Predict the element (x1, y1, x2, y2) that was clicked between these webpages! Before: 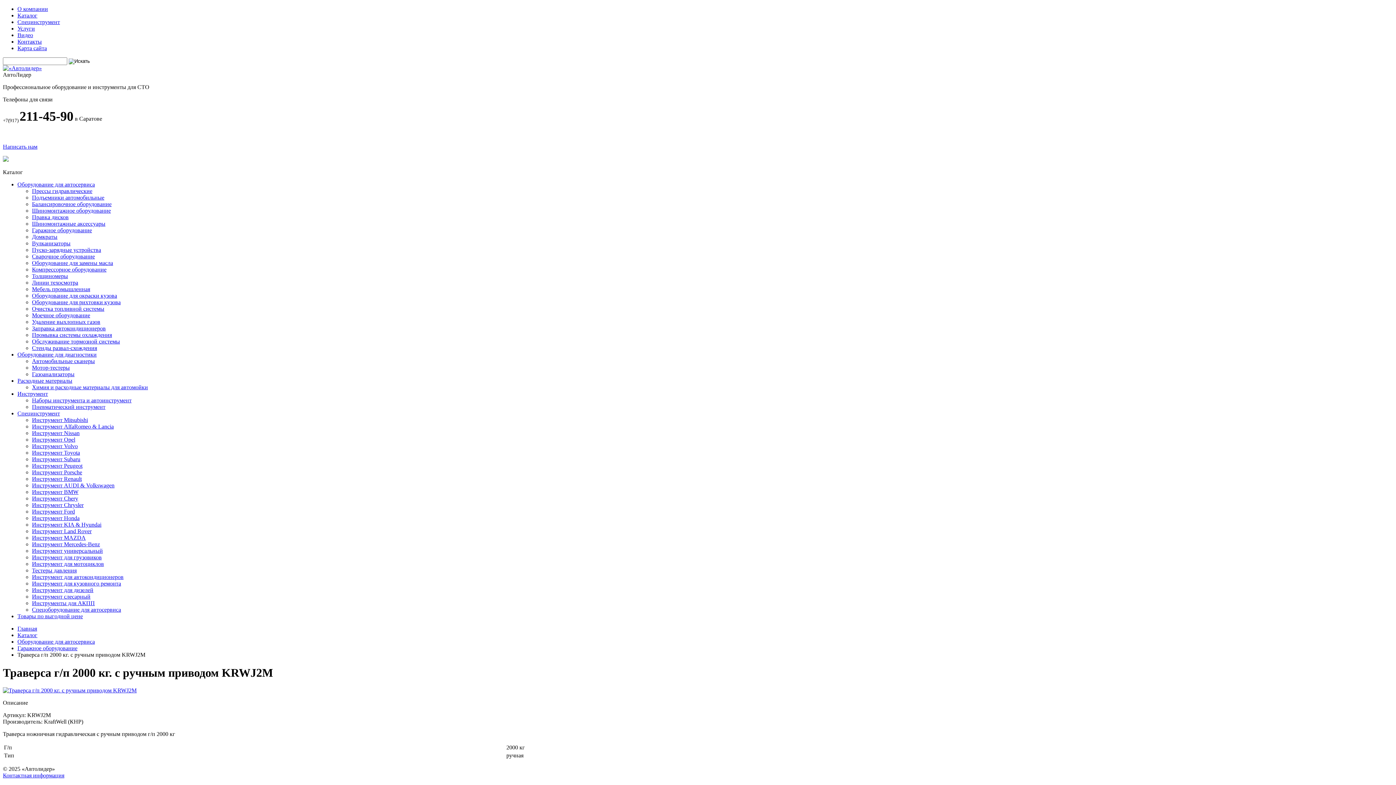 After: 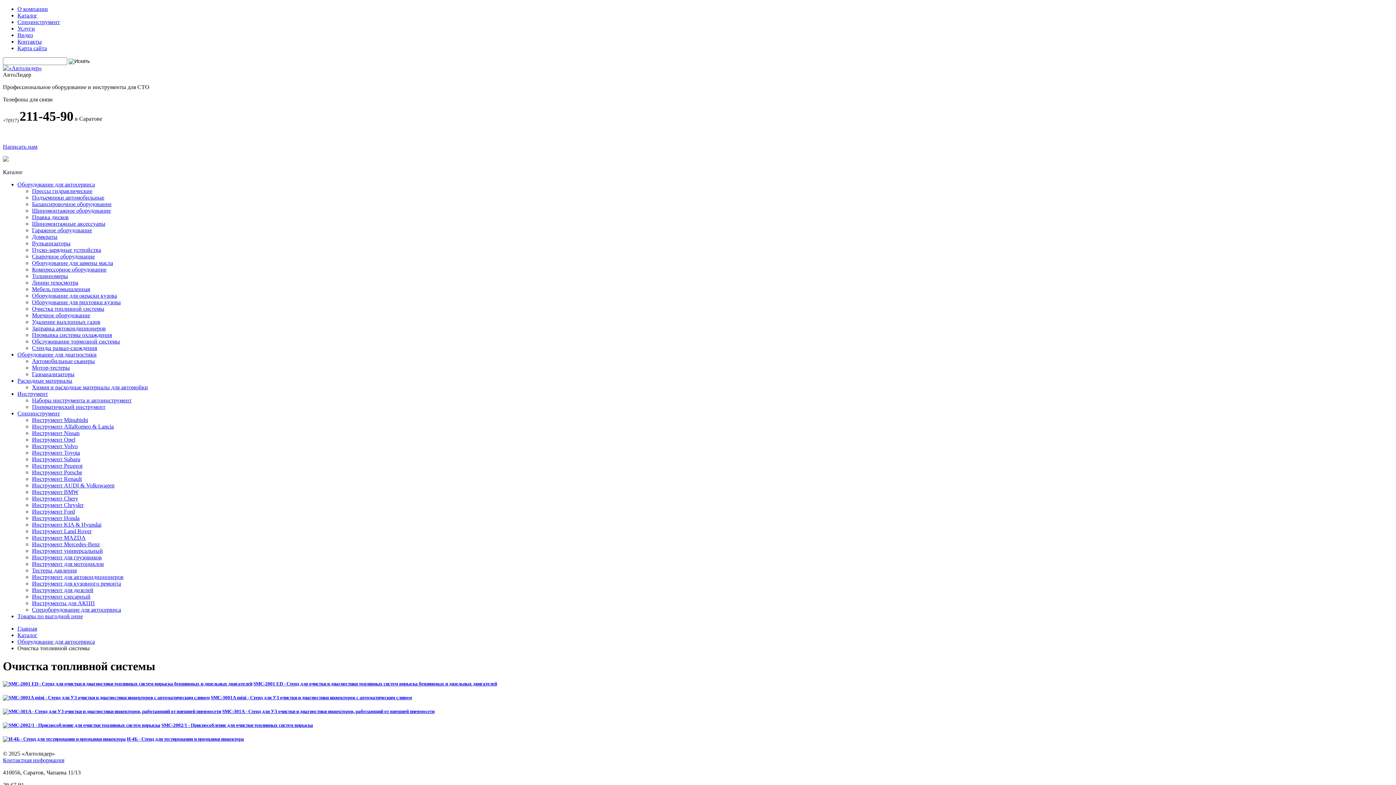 Action: bbox: (32, 305, 104, 312) label: Очистка топливной системы